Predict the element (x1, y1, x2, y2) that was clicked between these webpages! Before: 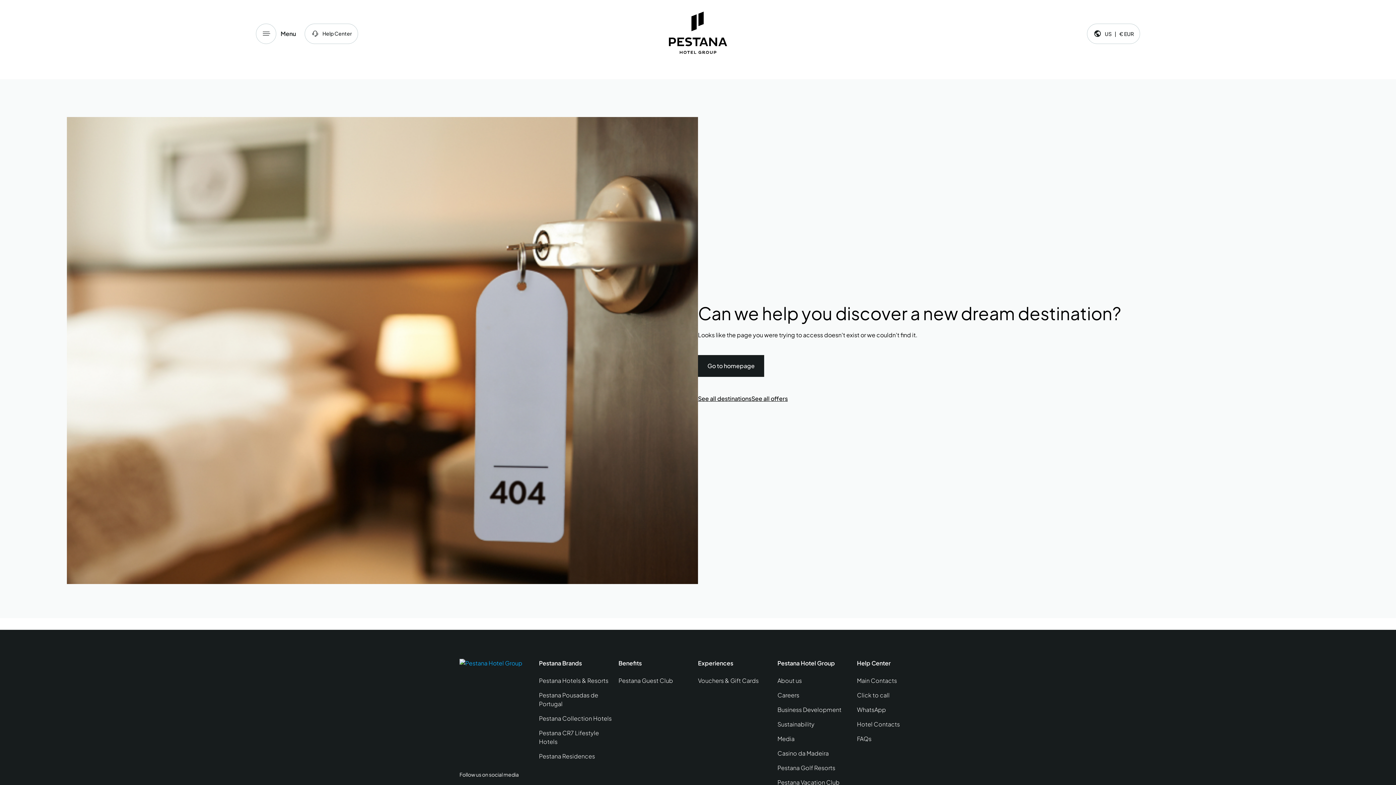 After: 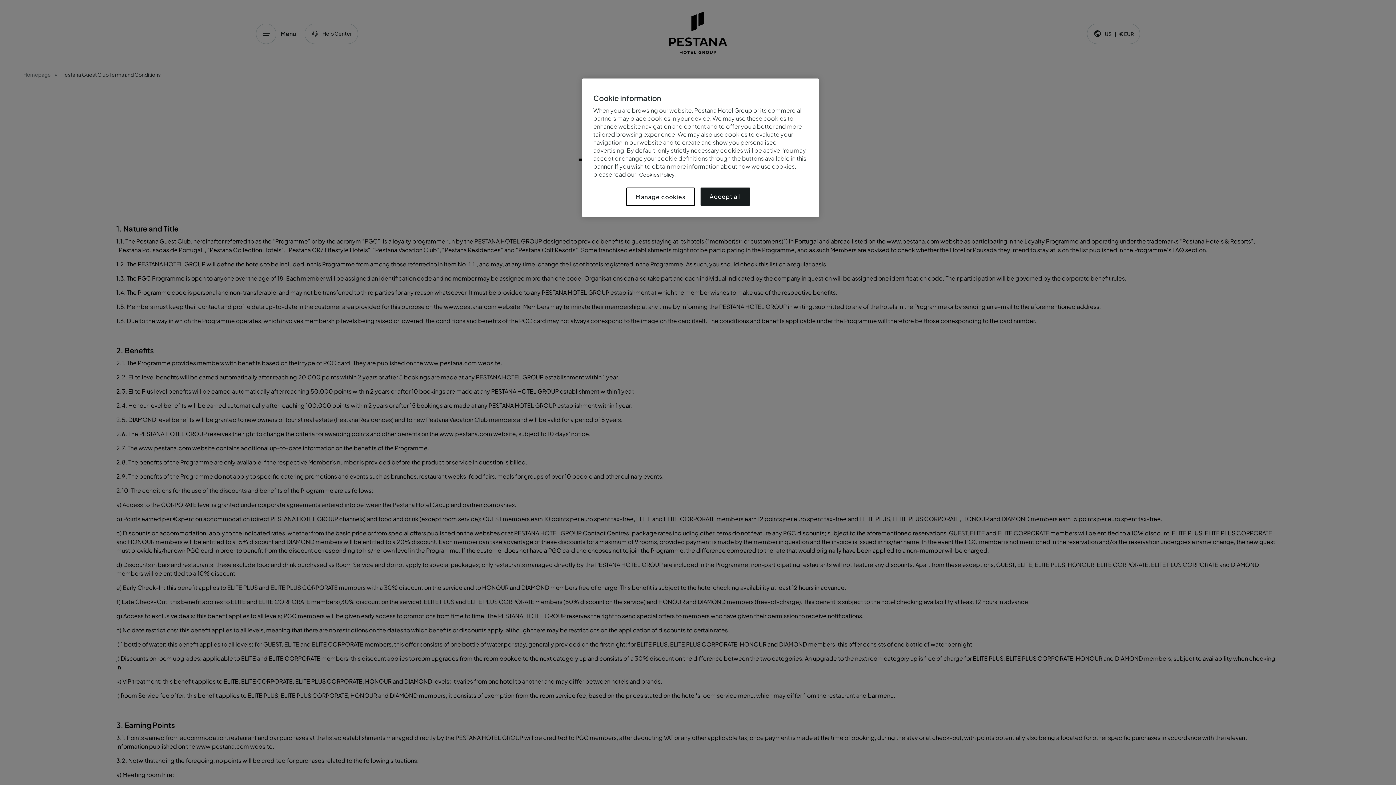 Action: label: Pestana Guest Club bbox: (618, 676, 698, 685)